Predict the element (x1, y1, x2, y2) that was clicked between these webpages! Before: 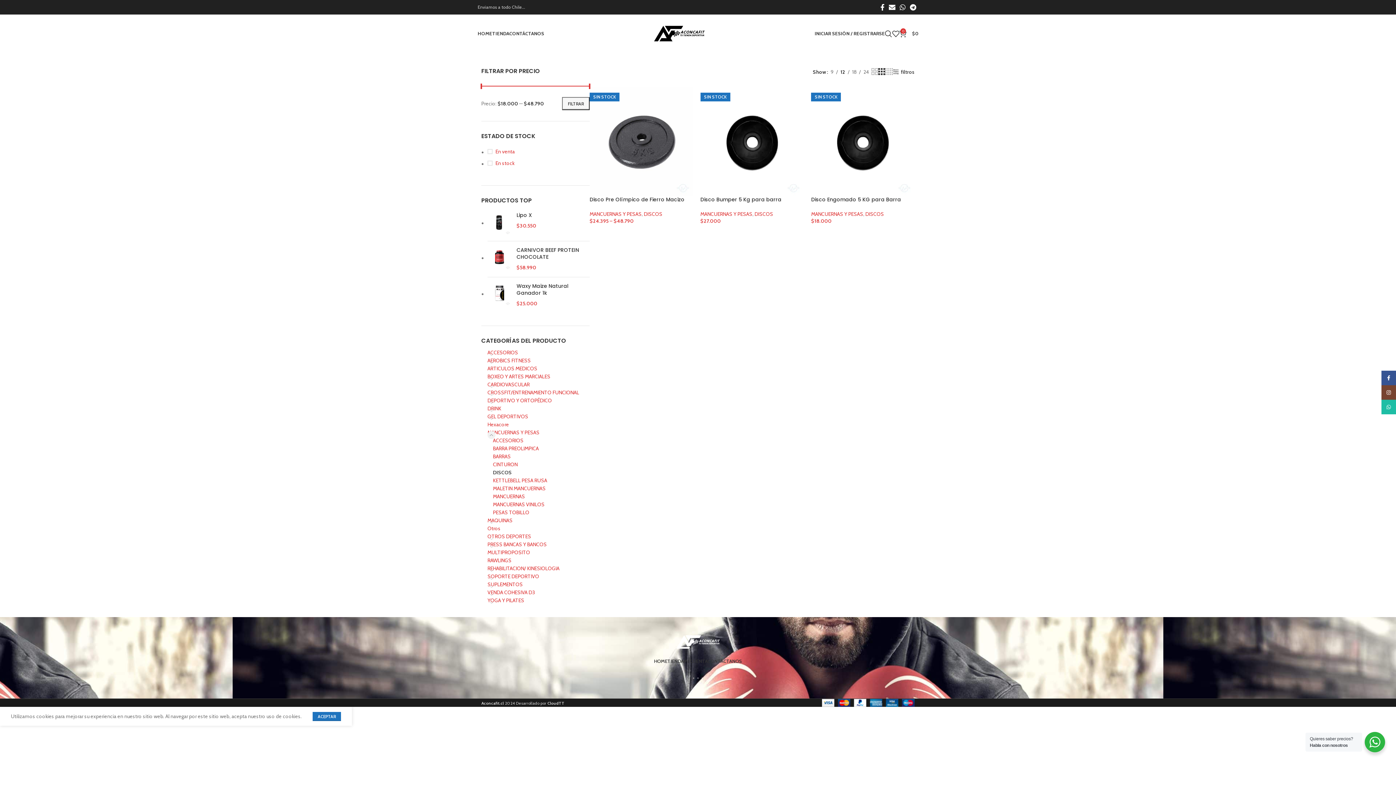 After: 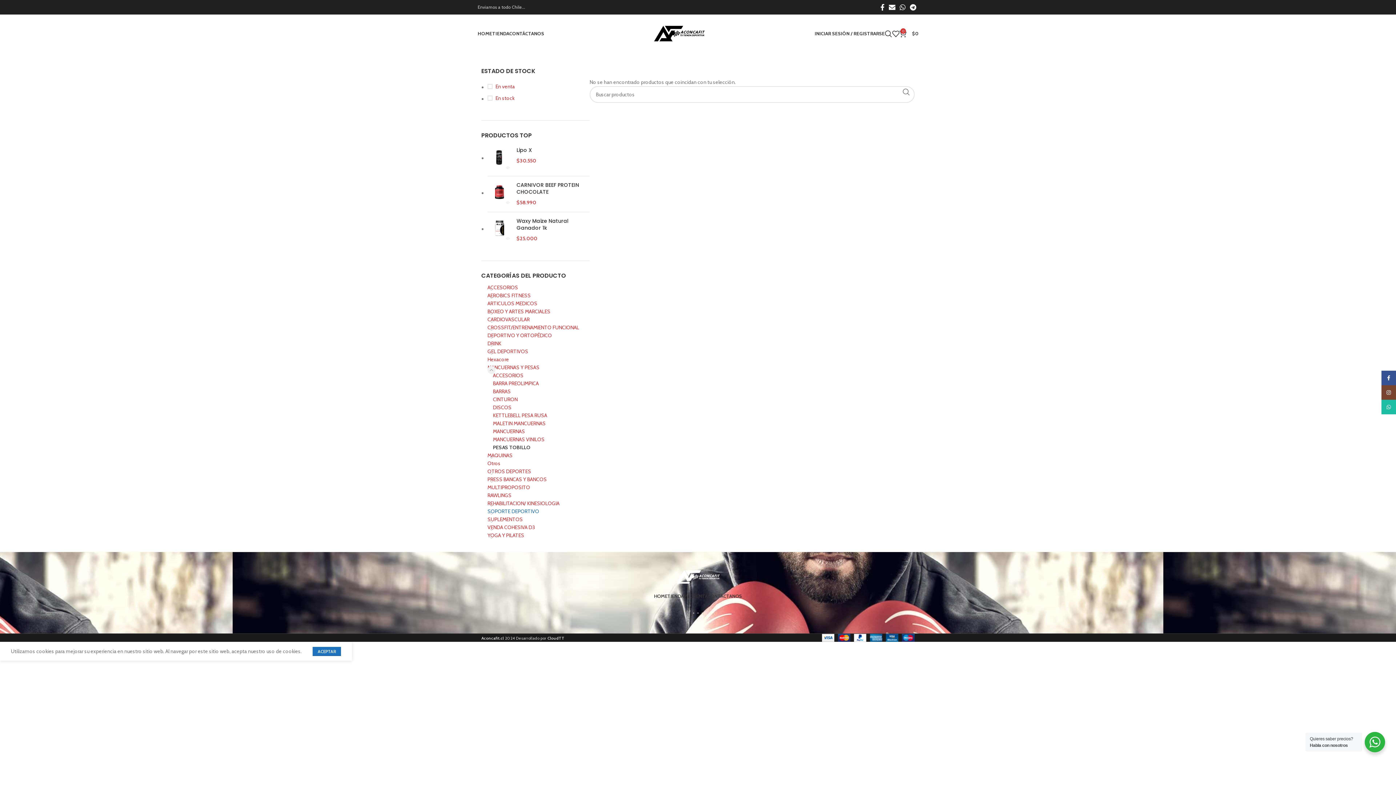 Action: label: PESAS TOBILLO bbox: (493, 508, 589, 516)